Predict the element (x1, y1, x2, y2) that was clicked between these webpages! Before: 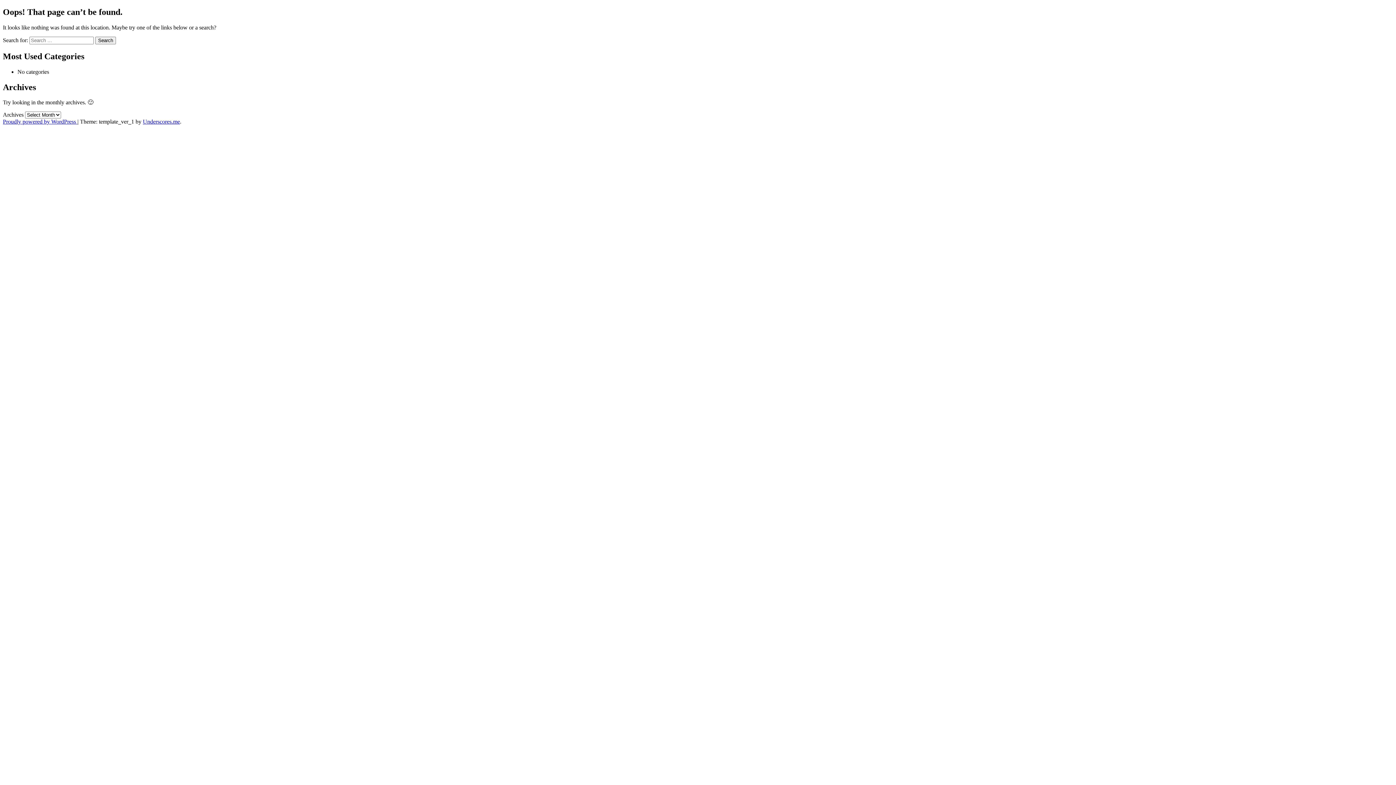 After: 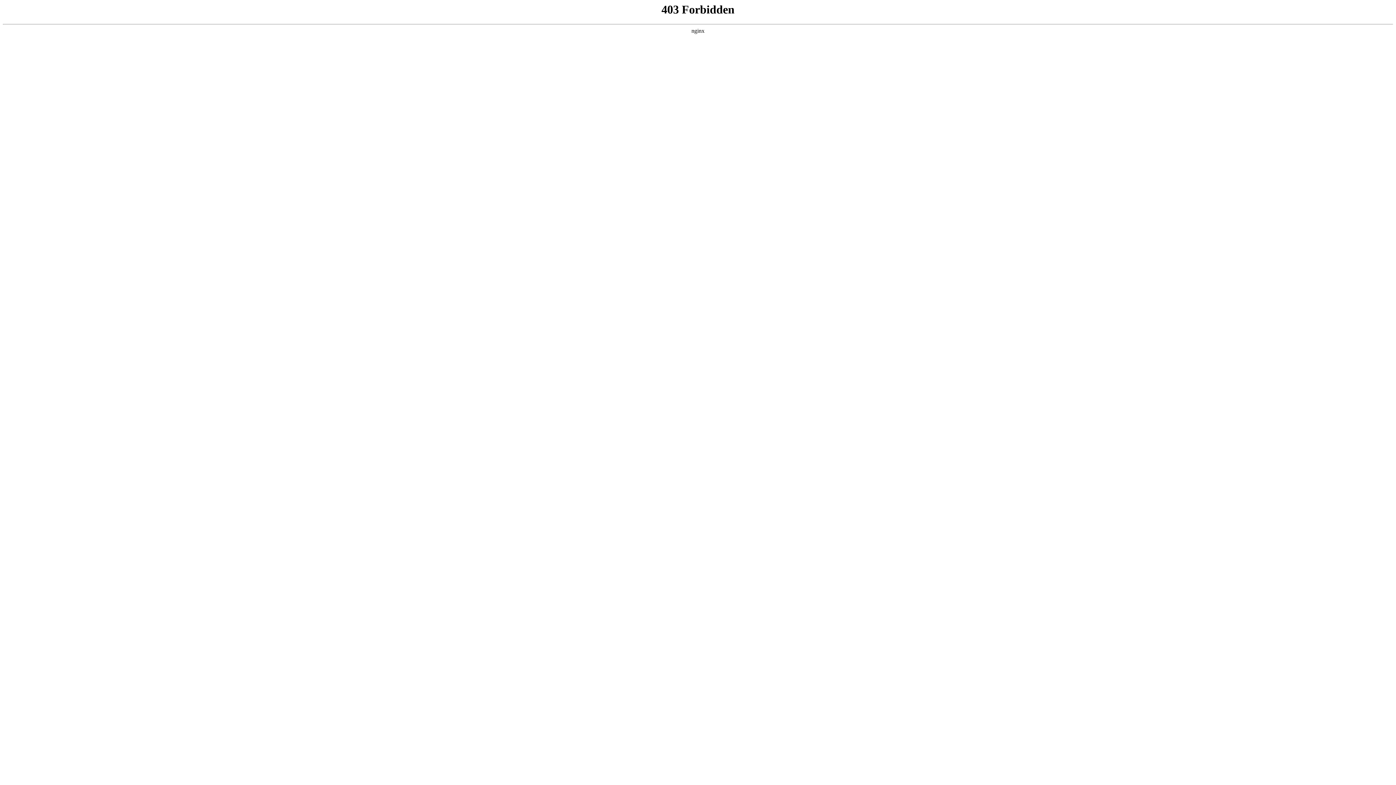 Action: bbox: (2, 118, 77, 124) label: Proudly powered by WordPress 